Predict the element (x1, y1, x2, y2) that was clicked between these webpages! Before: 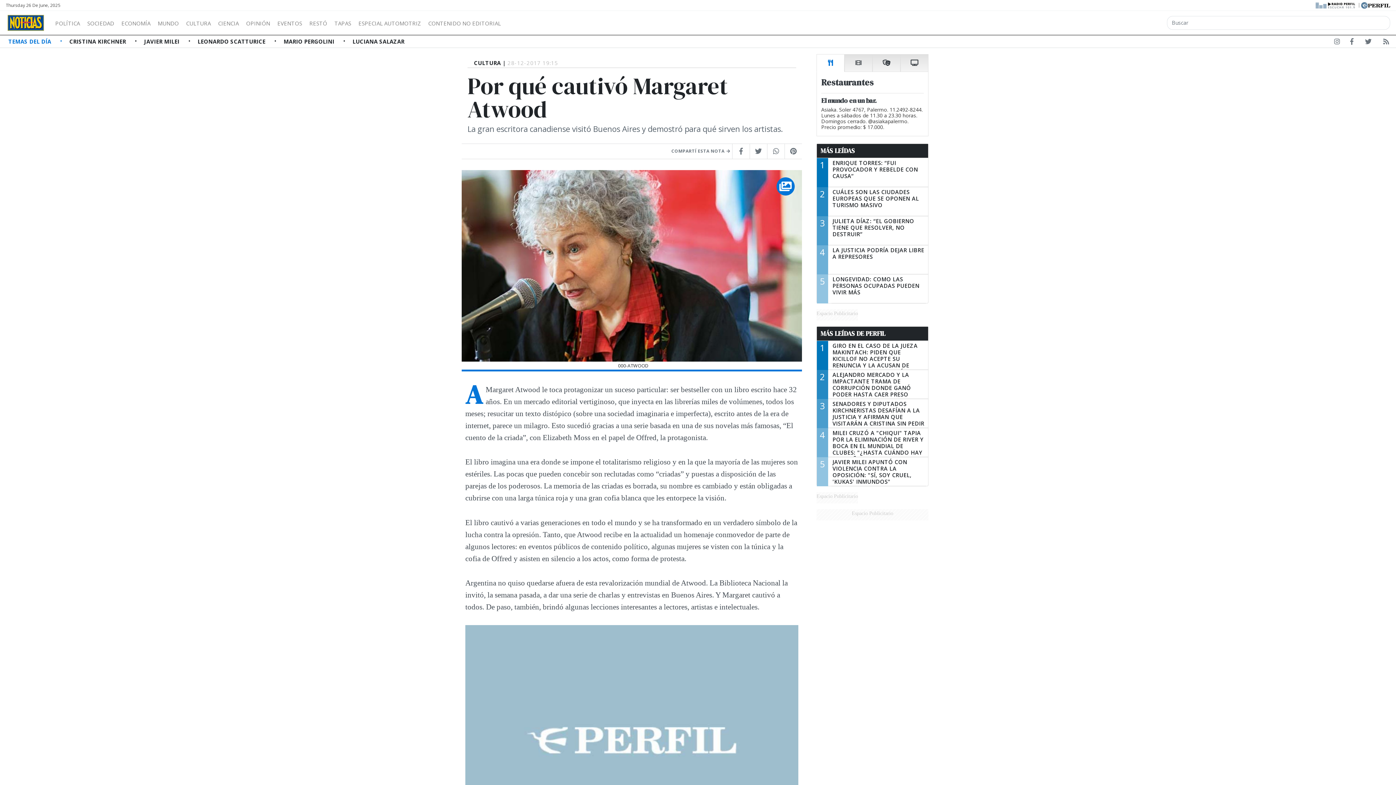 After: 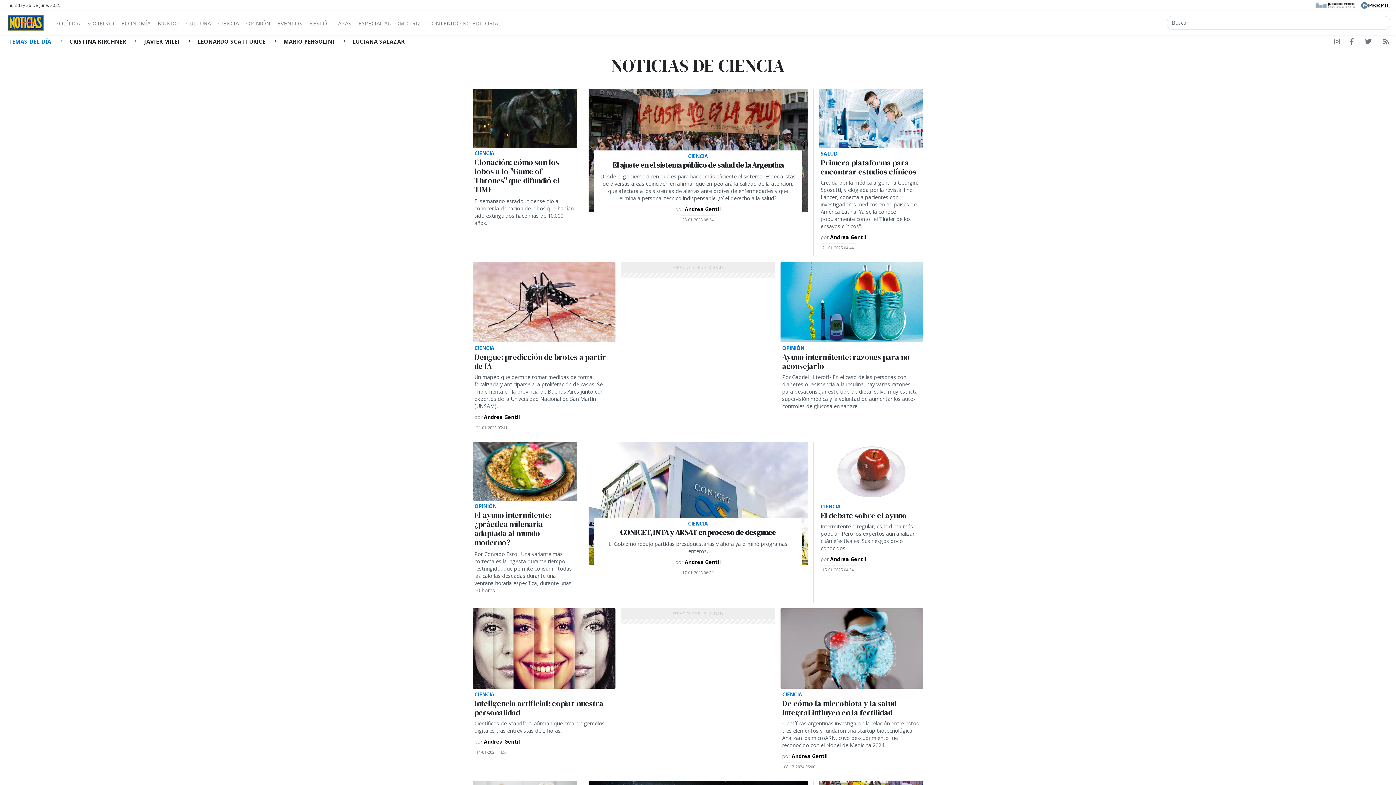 Action: bbox: (214, 17, 242, 26) label: CIENCIA